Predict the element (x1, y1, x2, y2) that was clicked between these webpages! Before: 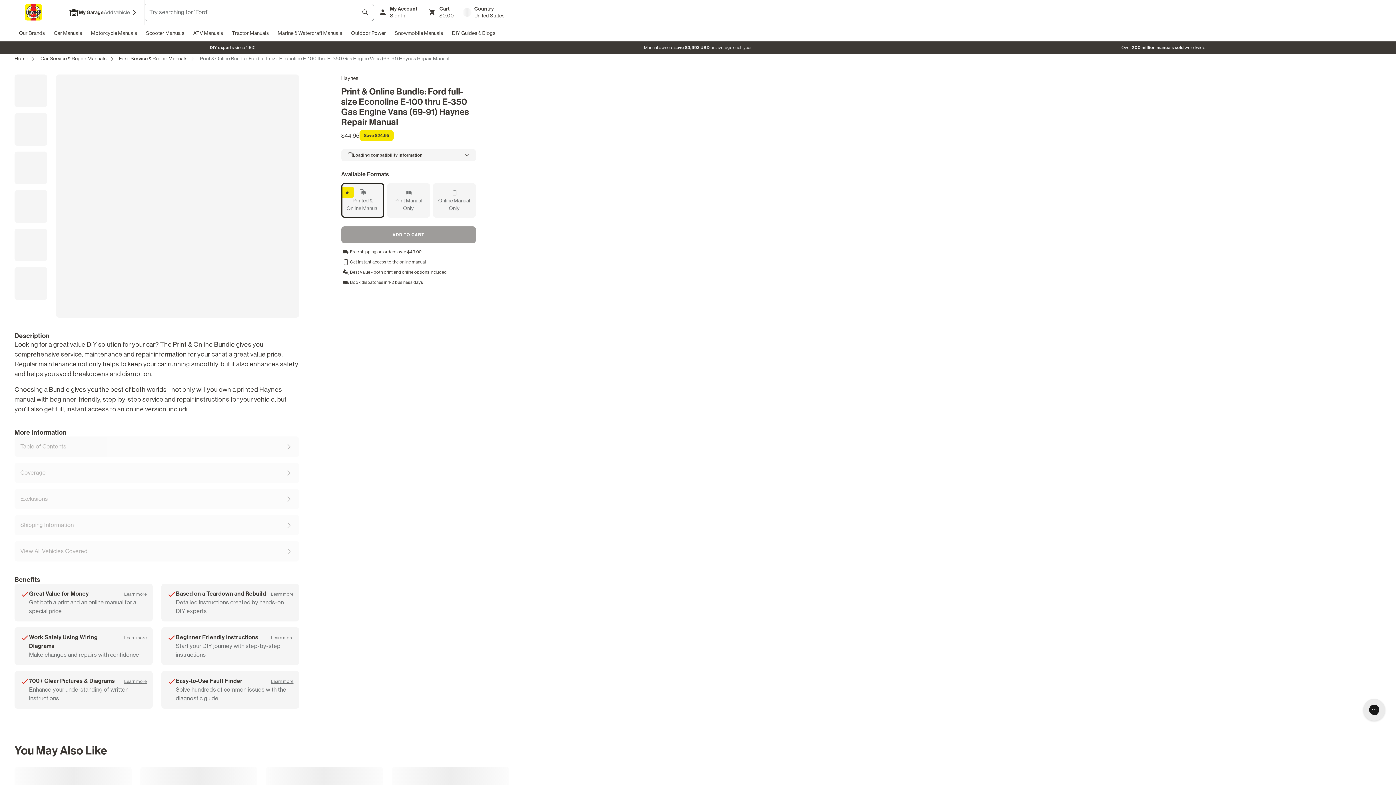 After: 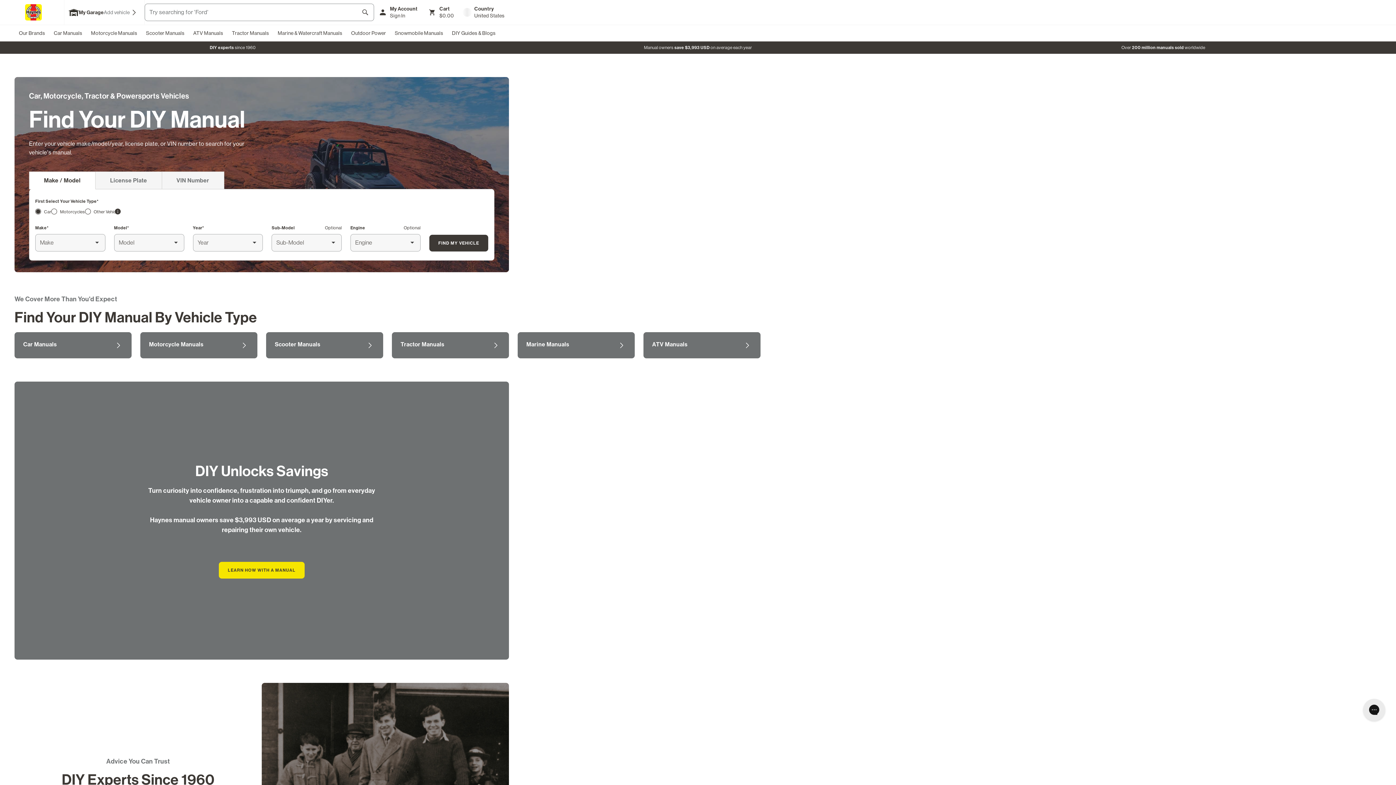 Action: bbox: (14, 55, 29, 61) label: Home 